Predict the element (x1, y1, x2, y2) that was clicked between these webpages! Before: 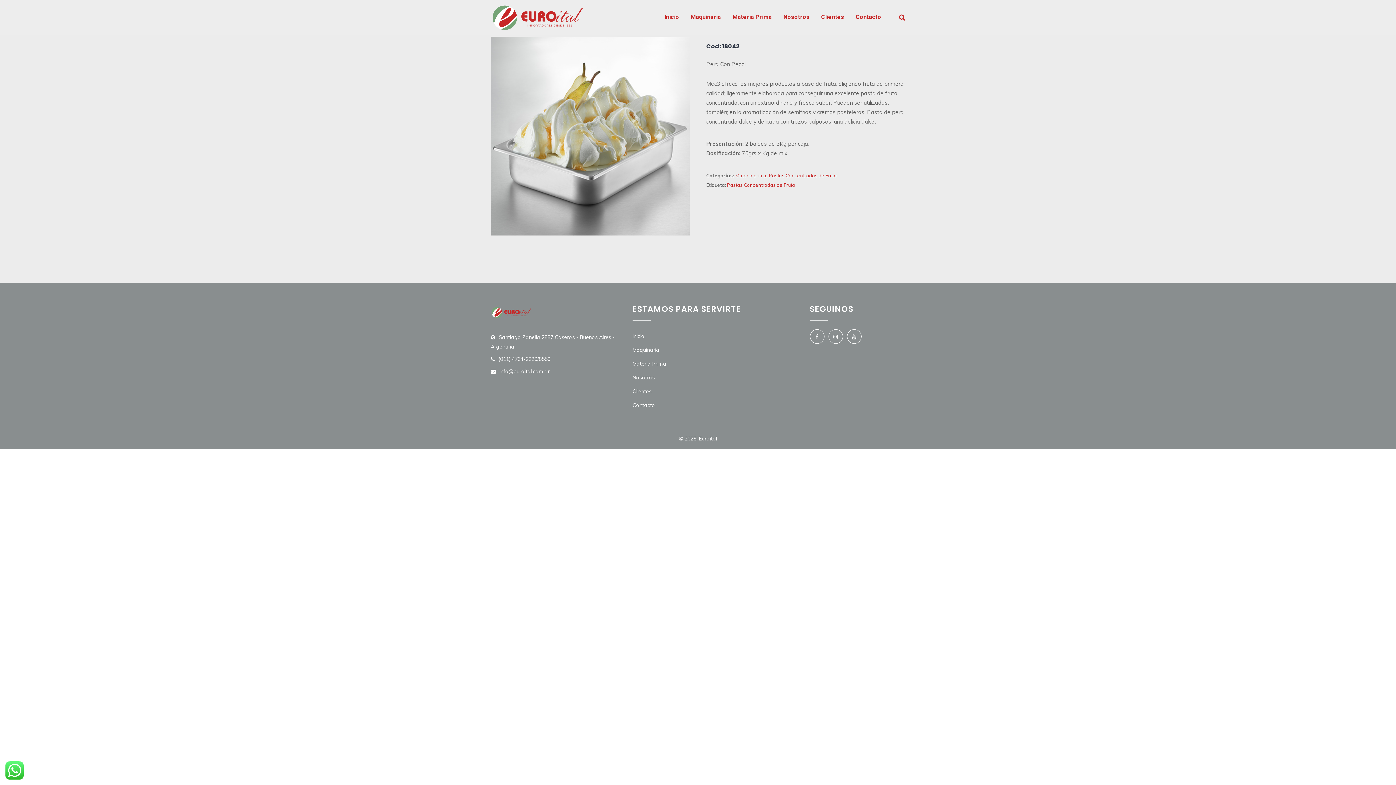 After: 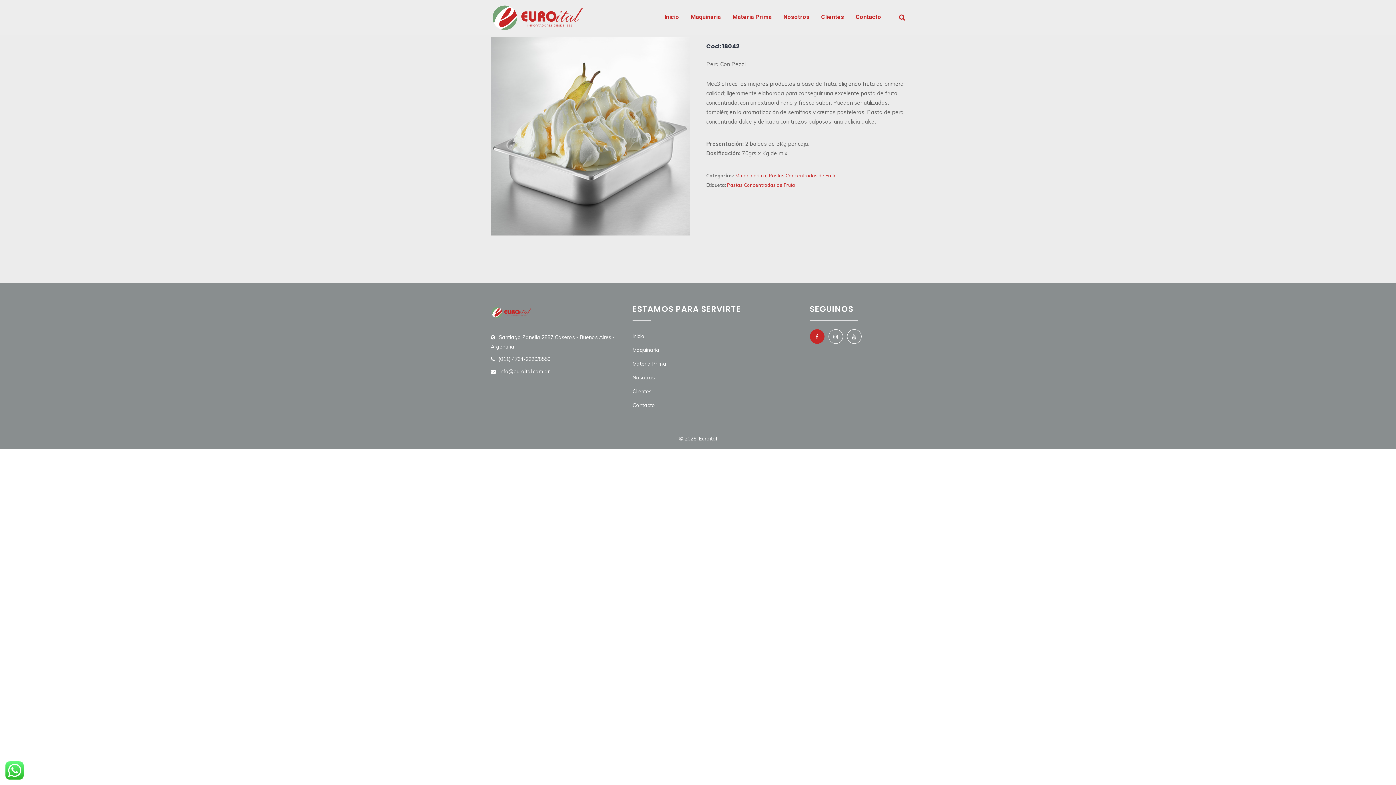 Action: bbox: (810, 329, 824, 344)